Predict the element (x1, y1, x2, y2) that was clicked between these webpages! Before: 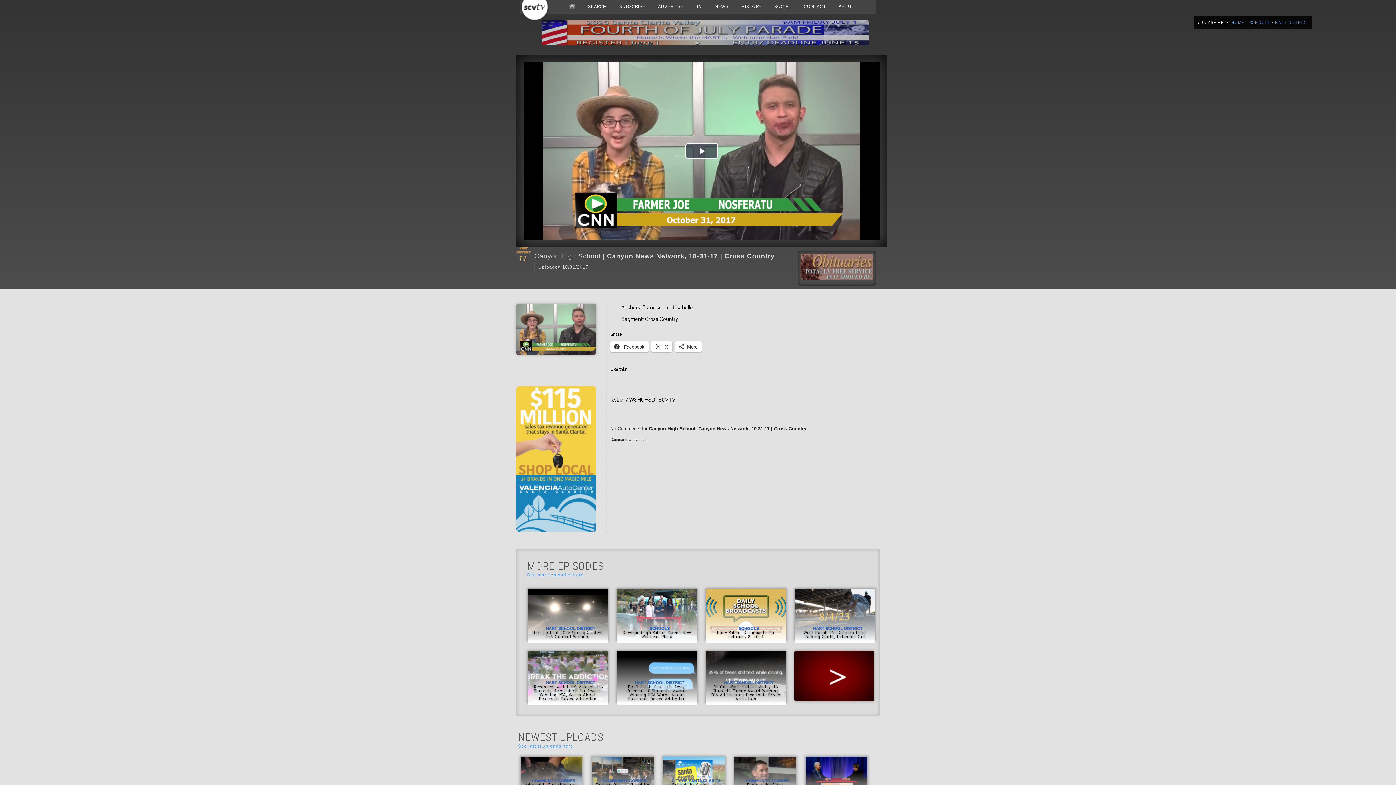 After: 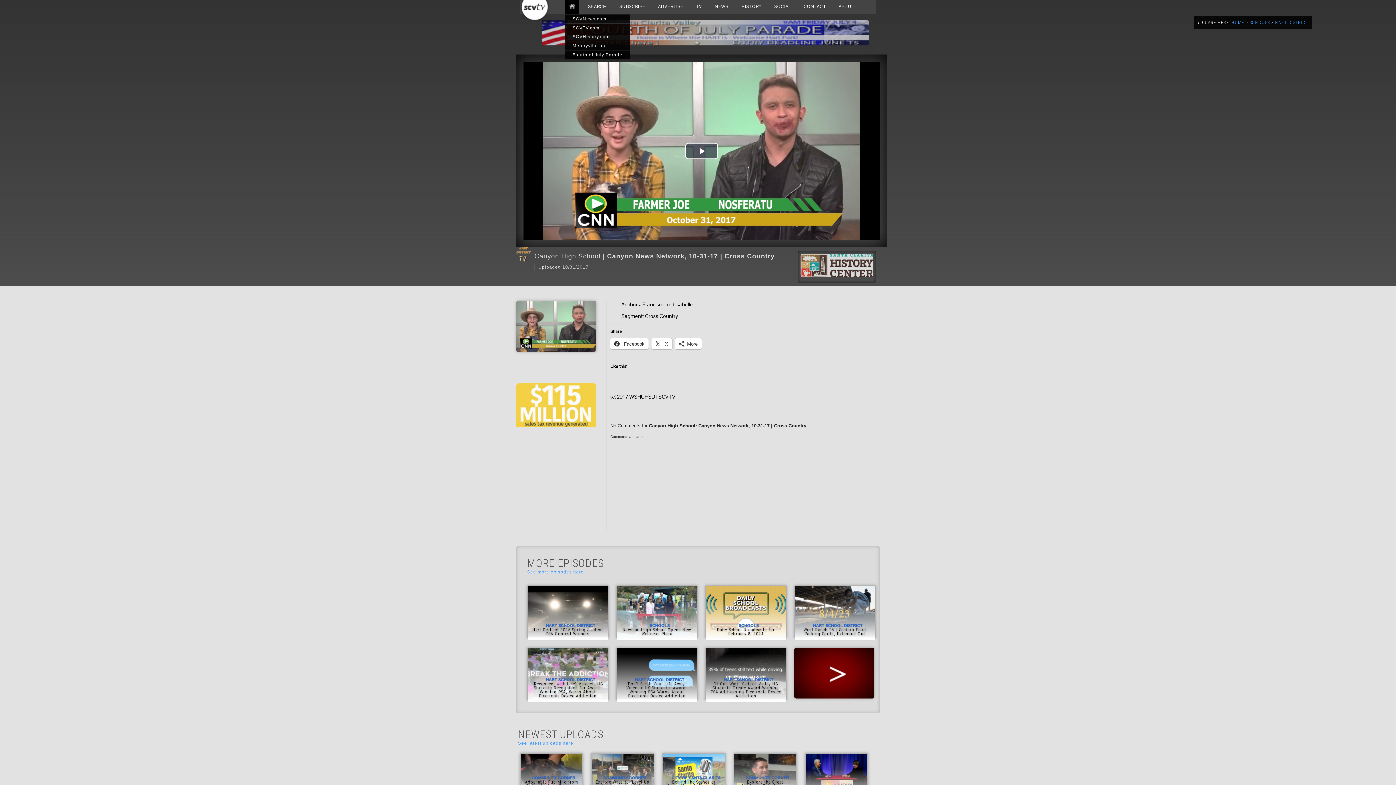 Action: bbox: (565, 0, 579, 14)